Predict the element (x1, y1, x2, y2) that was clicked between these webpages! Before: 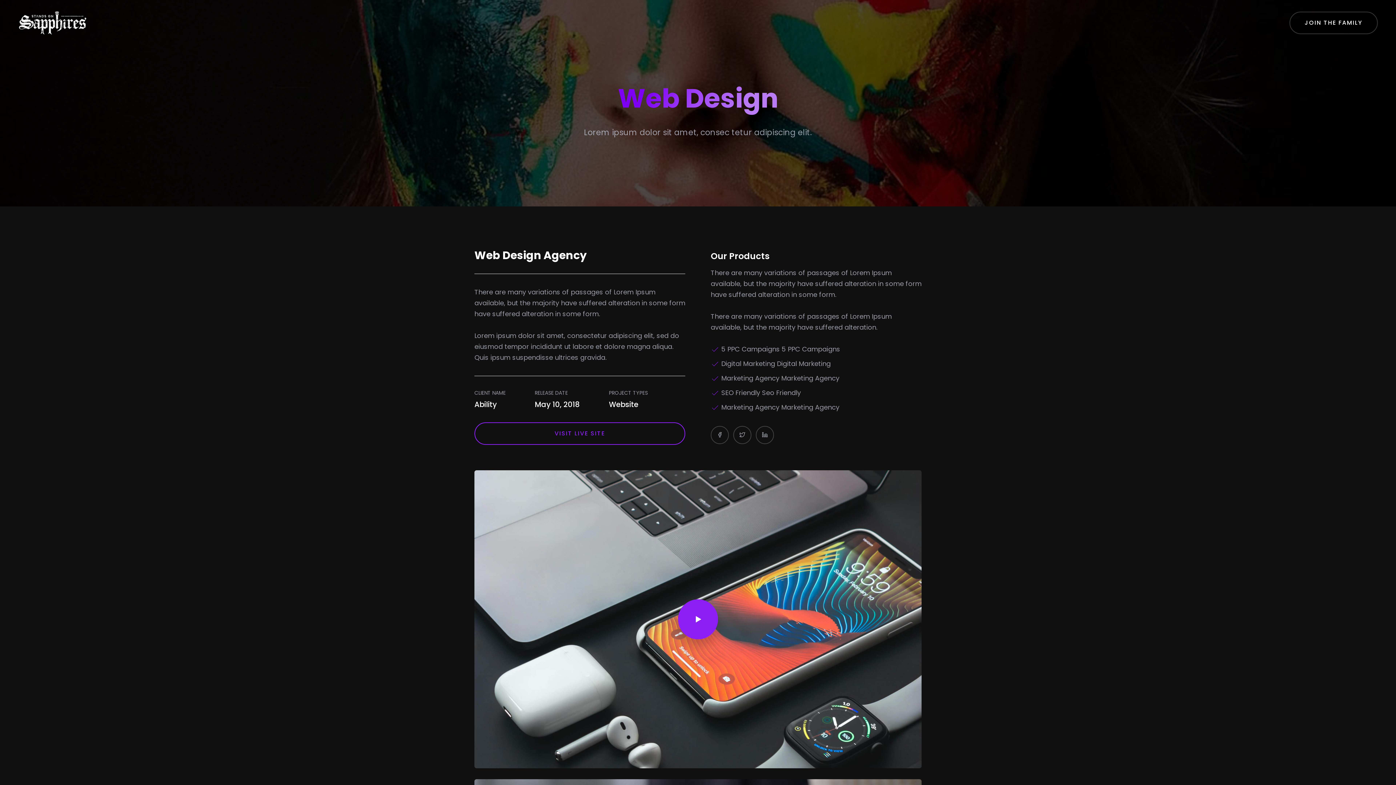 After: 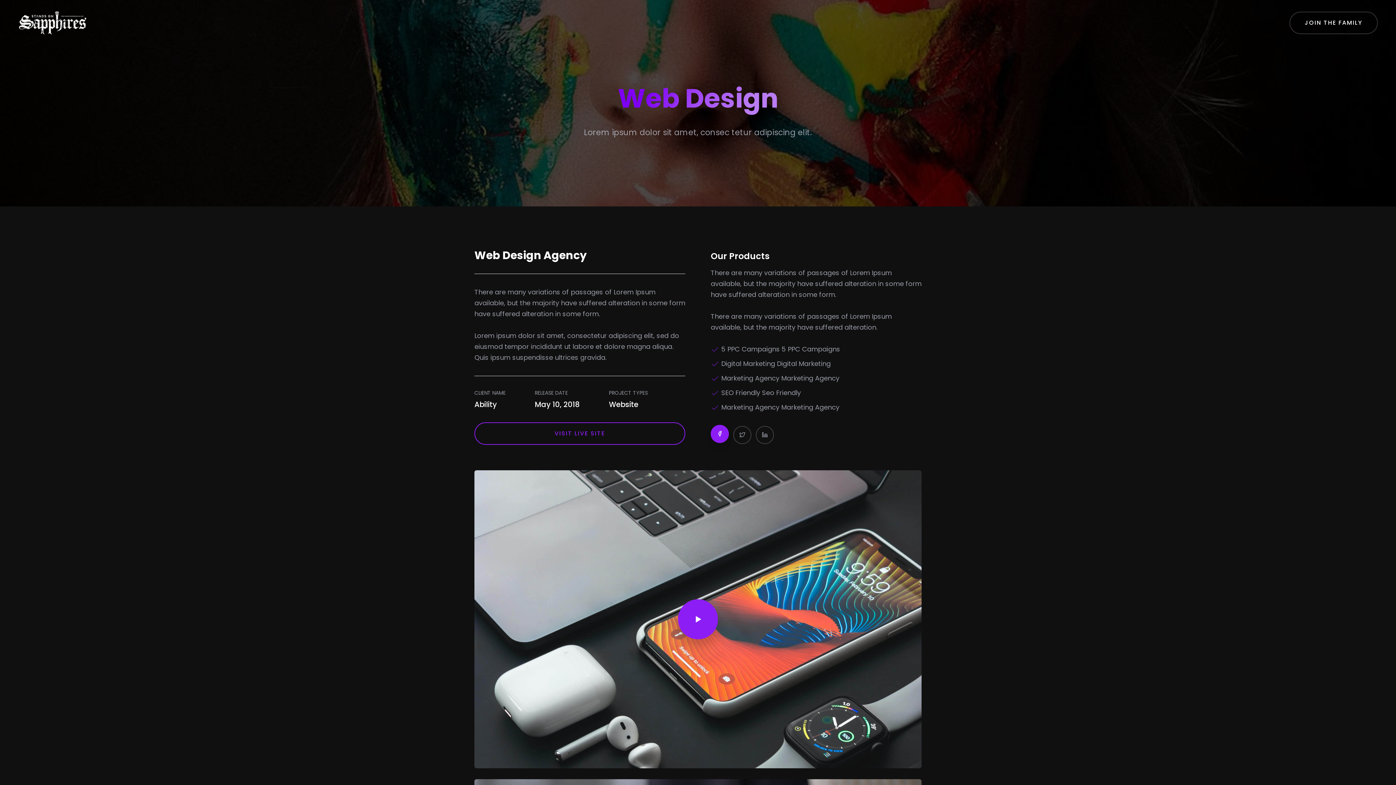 Action: bbox: (710, 426, 729, 444)